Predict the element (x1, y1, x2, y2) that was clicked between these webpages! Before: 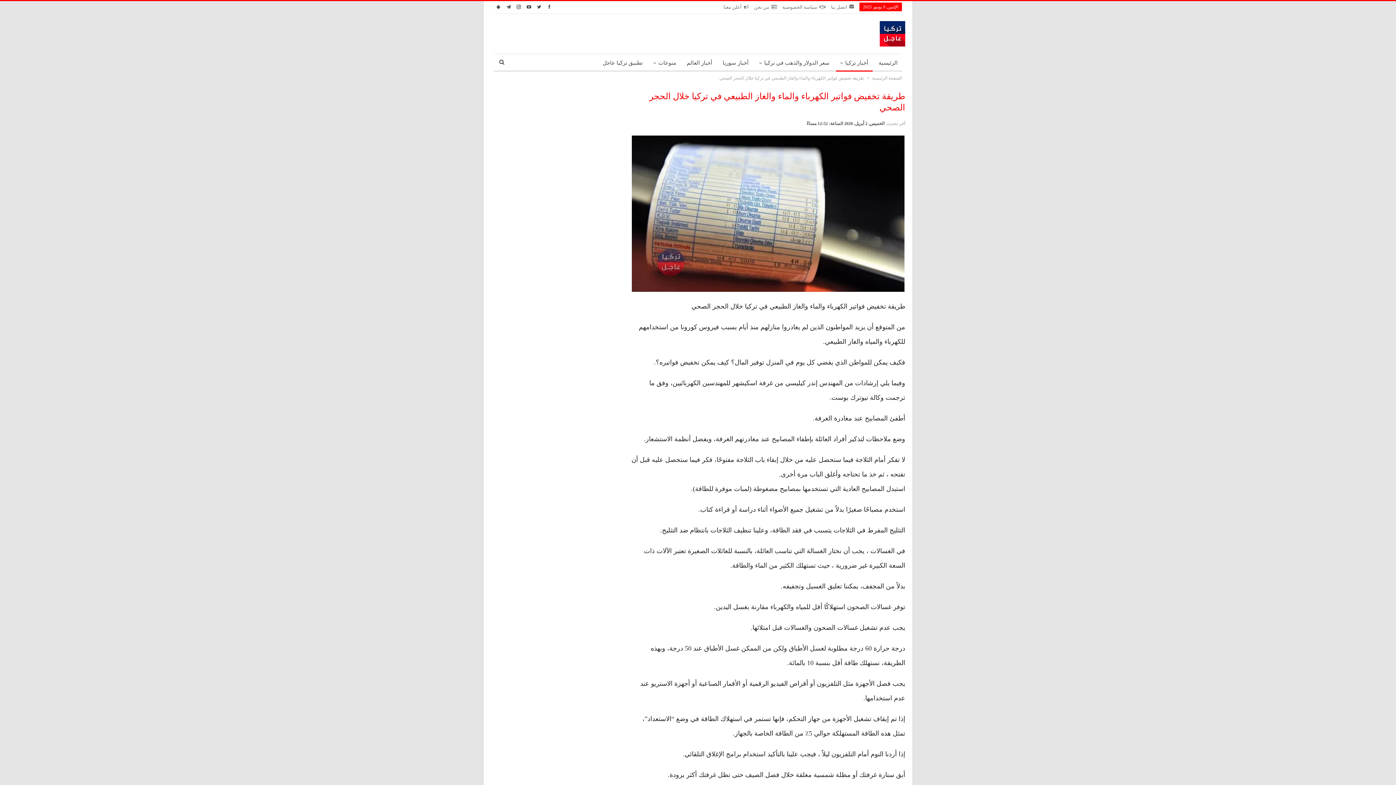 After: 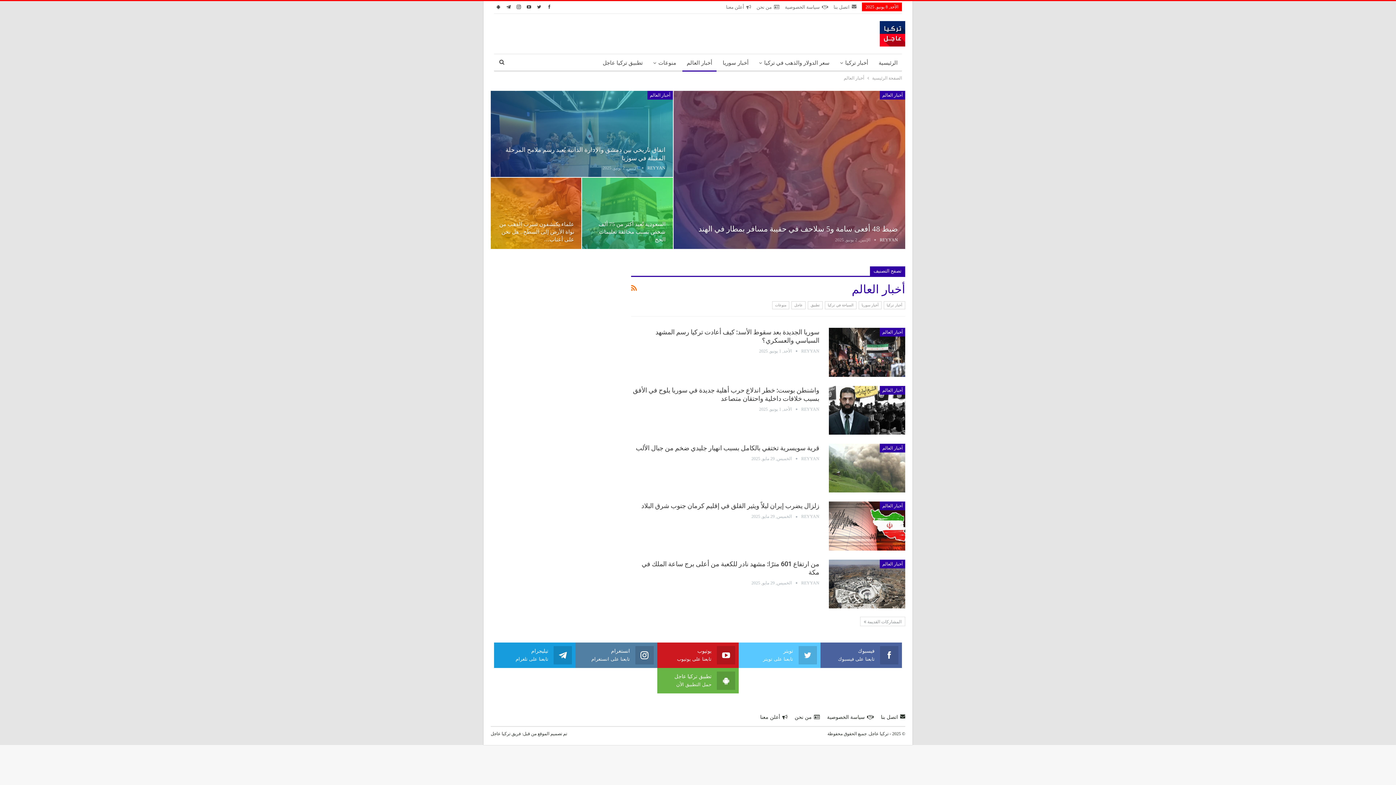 Action: label: أخبار العالم bbox: (682, 54, 716, 71)